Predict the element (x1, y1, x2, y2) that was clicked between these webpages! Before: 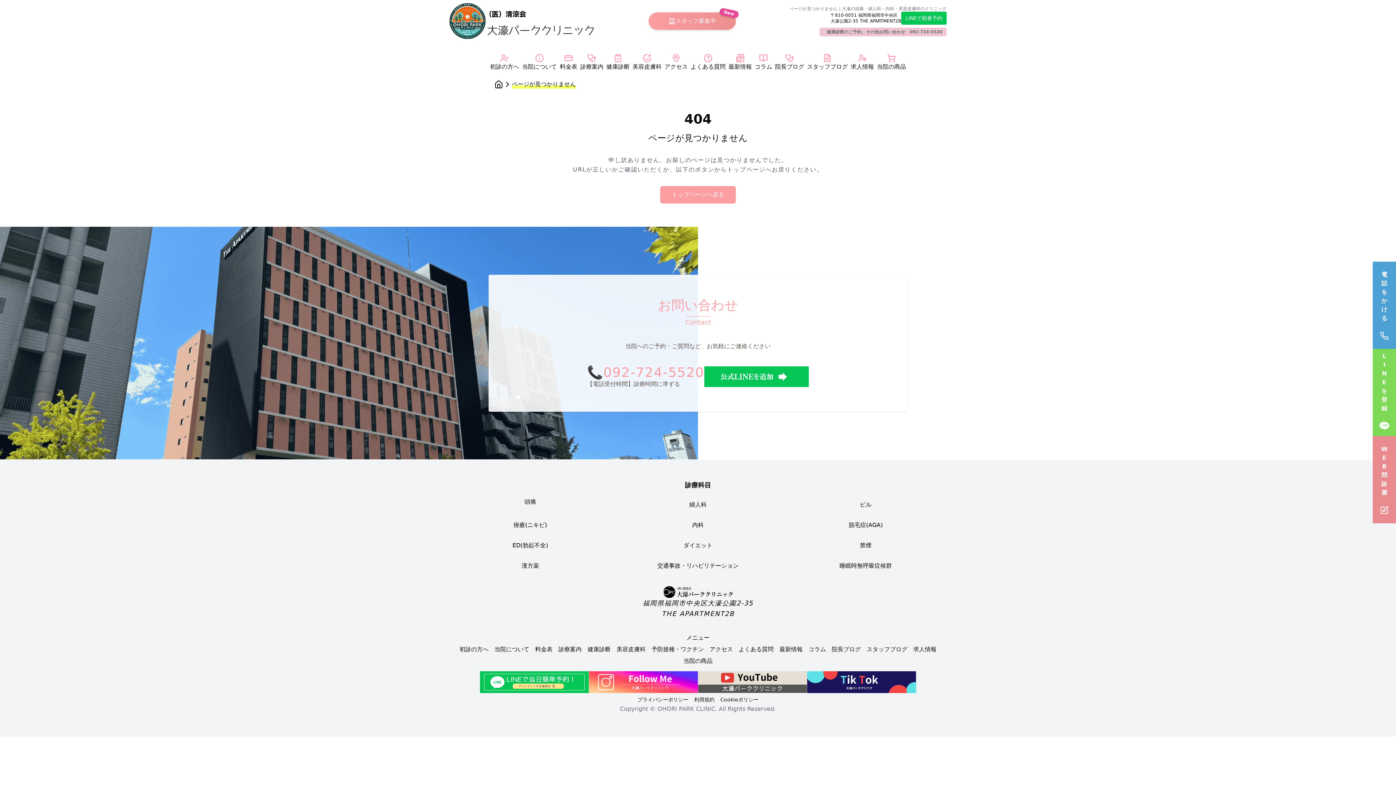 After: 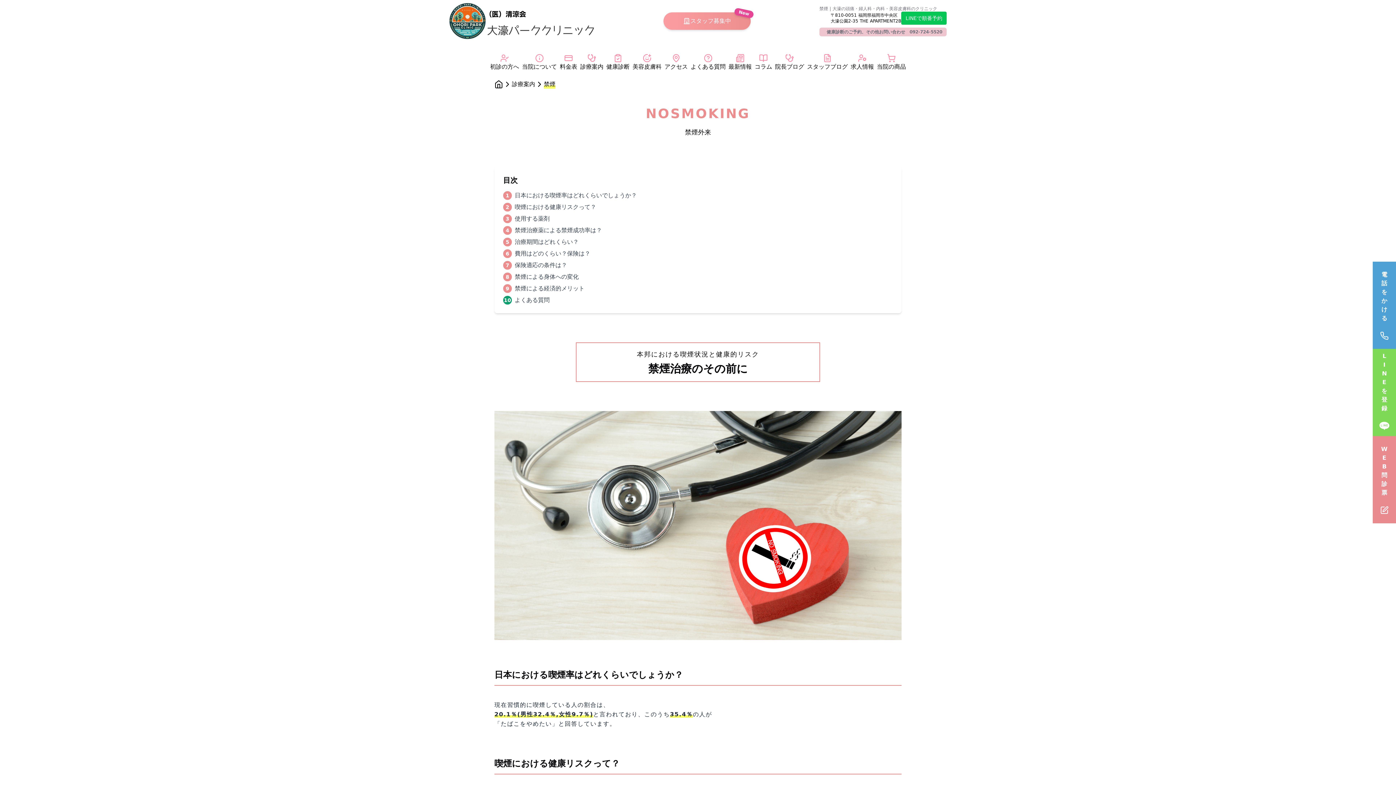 Action: label: 禁煙 bbox: (857, 540, 874, 551)